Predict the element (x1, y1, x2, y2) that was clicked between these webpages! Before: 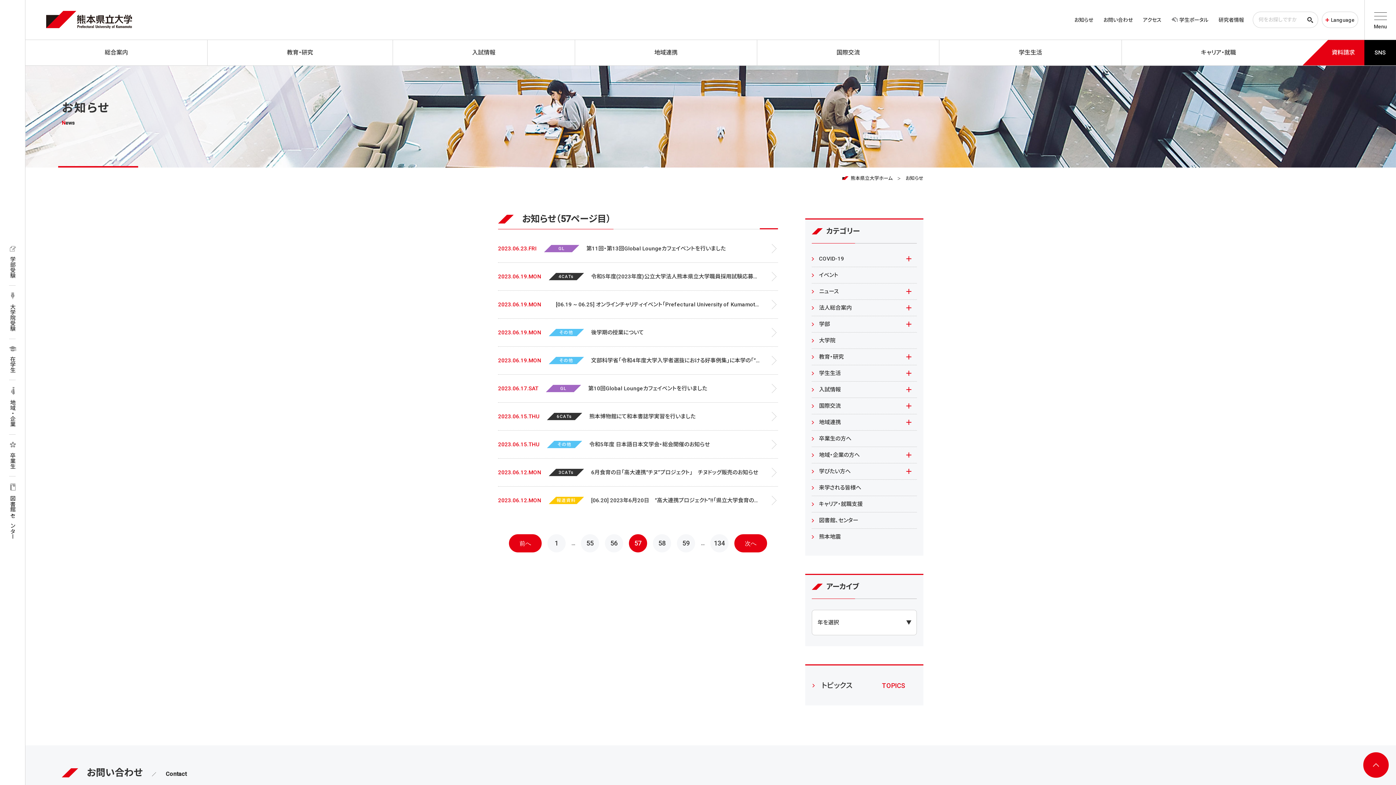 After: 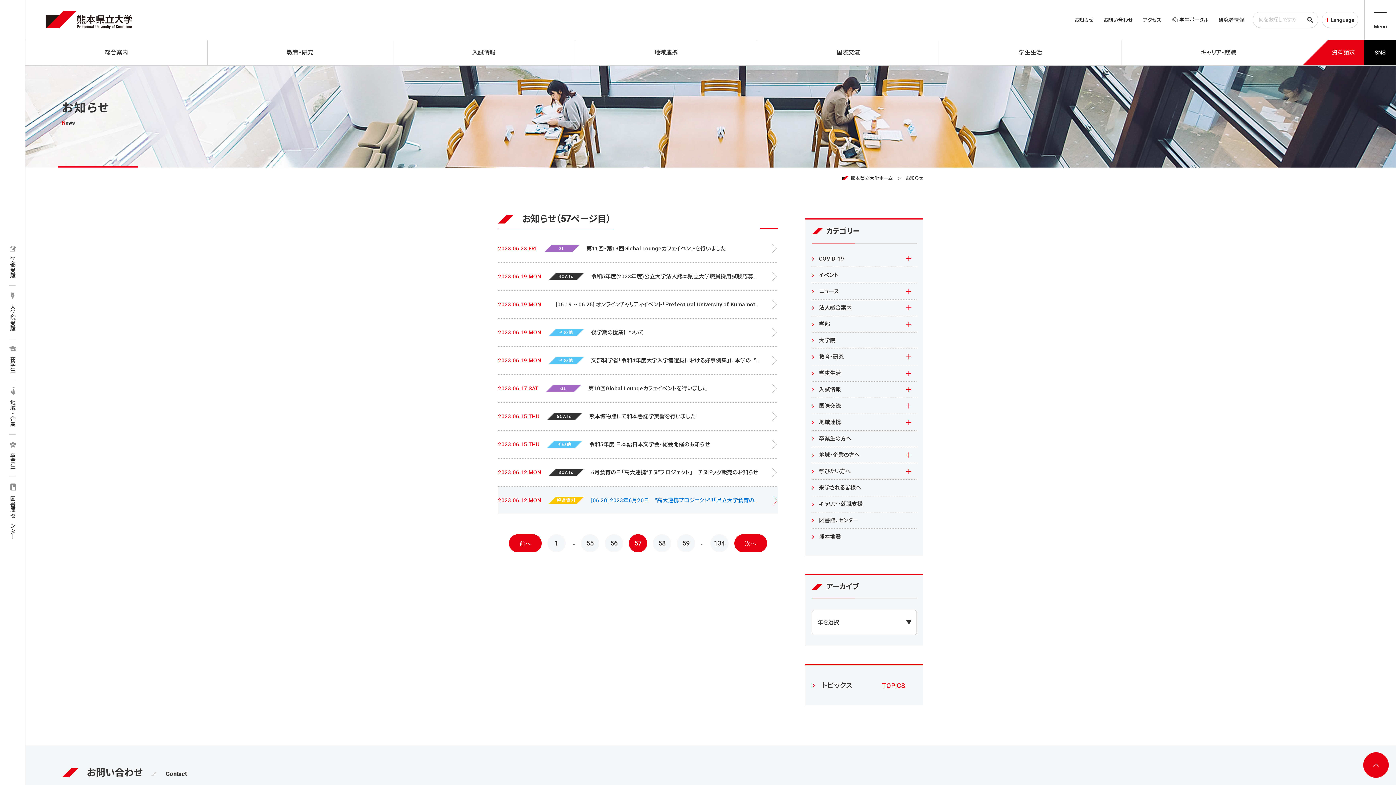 Action: label: [06.20] 2023年6月20日　“高大連携プロジェクト”!!「県立大学食育の日でチヌドッグを提供します」
2023.06.12.MON
報道資料 bbox: (498, 486, 778, 514)